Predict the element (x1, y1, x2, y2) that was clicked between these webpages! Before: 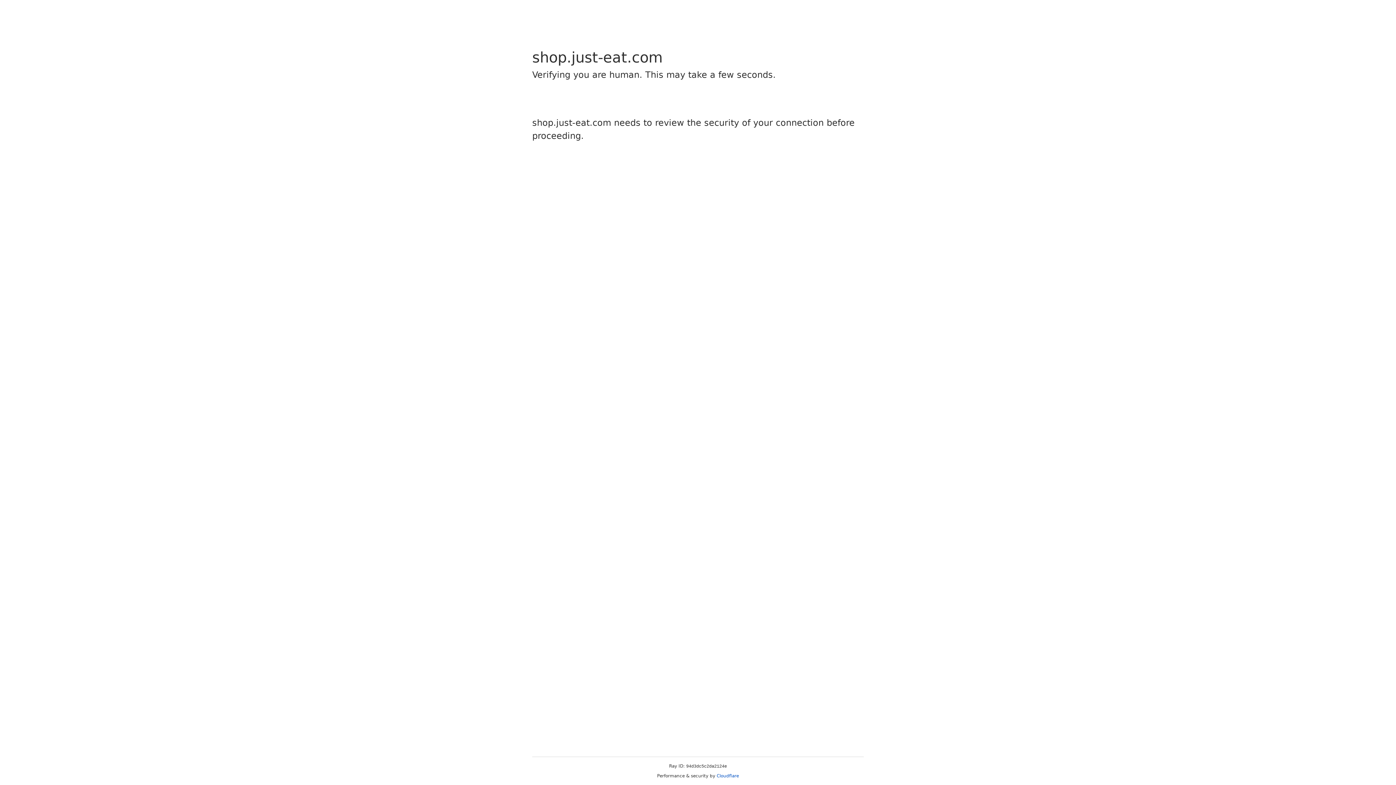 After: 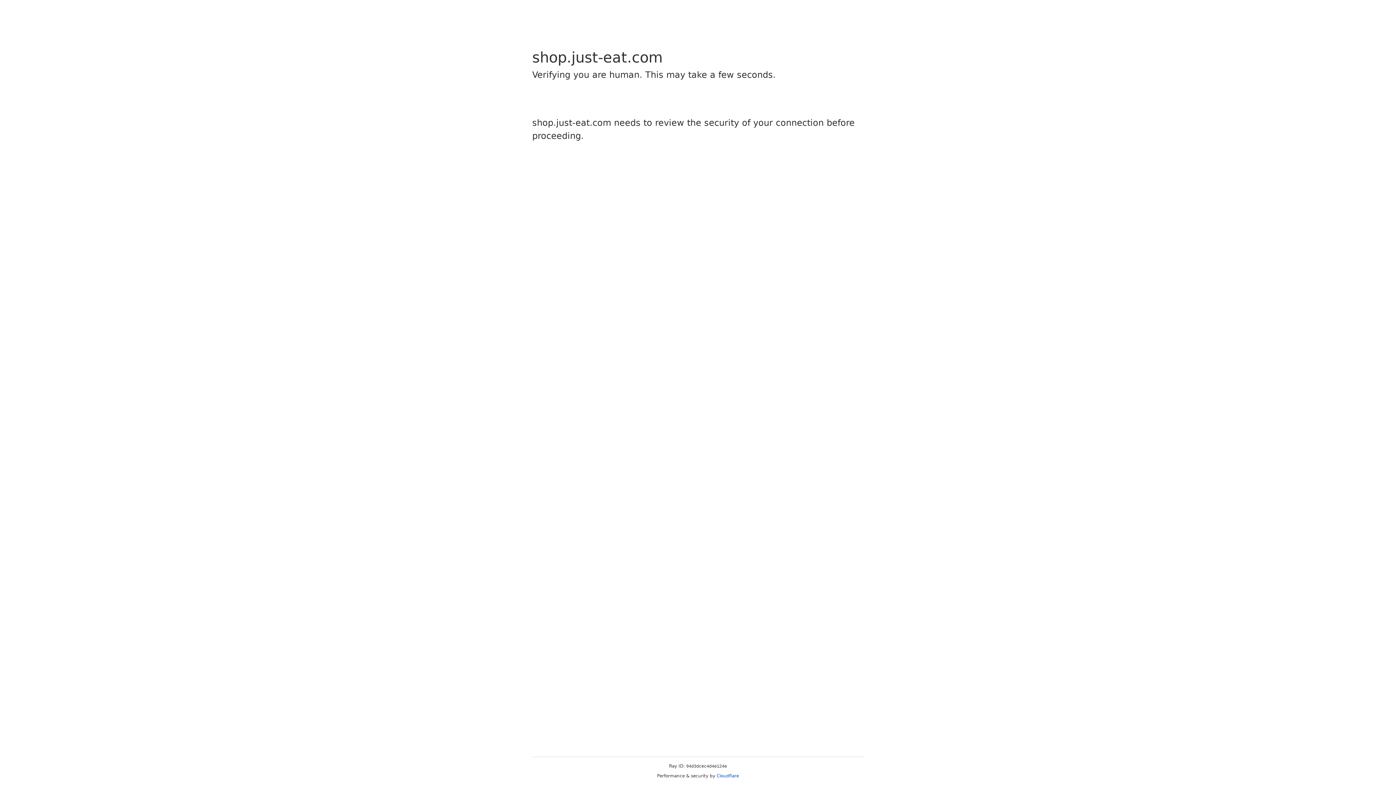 Action: label: Cloudflare bbox: (716, 773, 739, 778)